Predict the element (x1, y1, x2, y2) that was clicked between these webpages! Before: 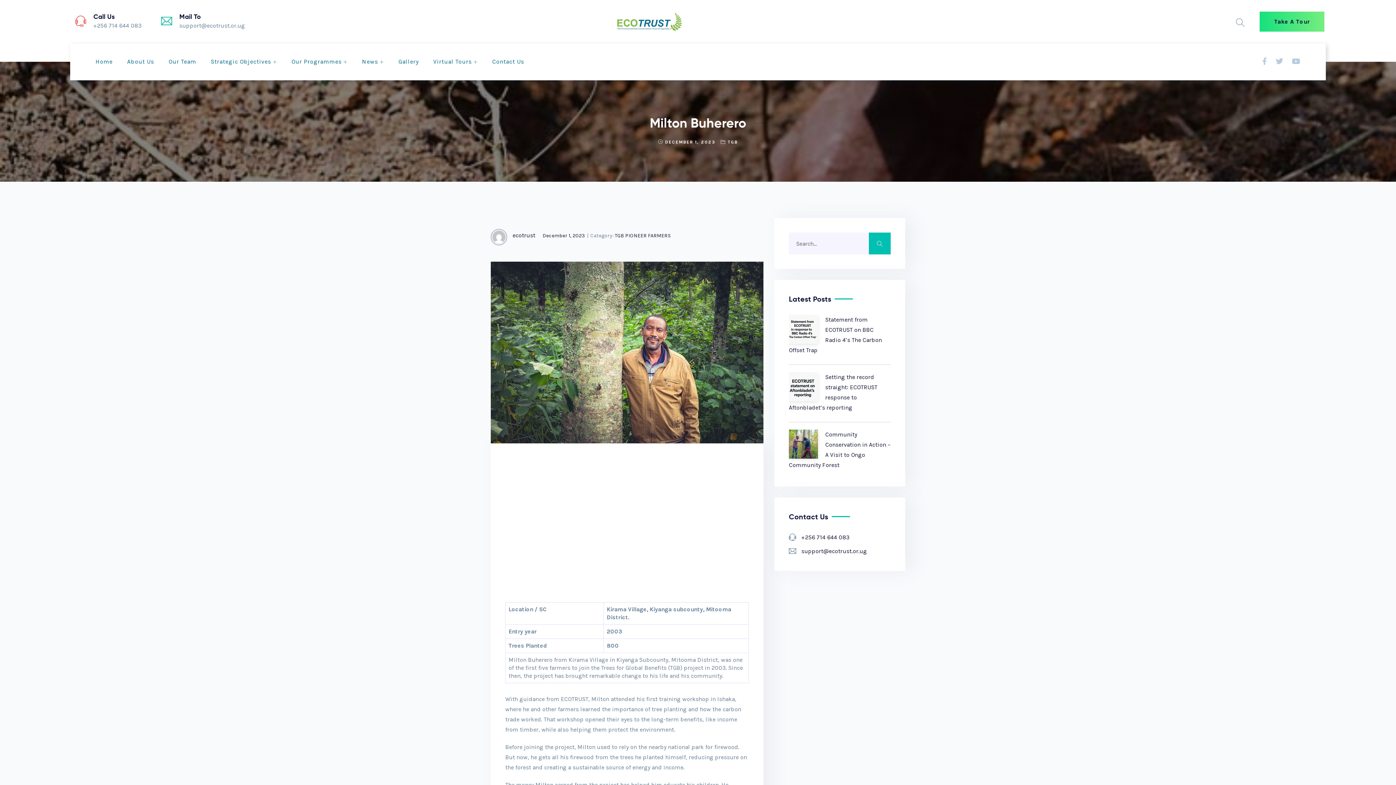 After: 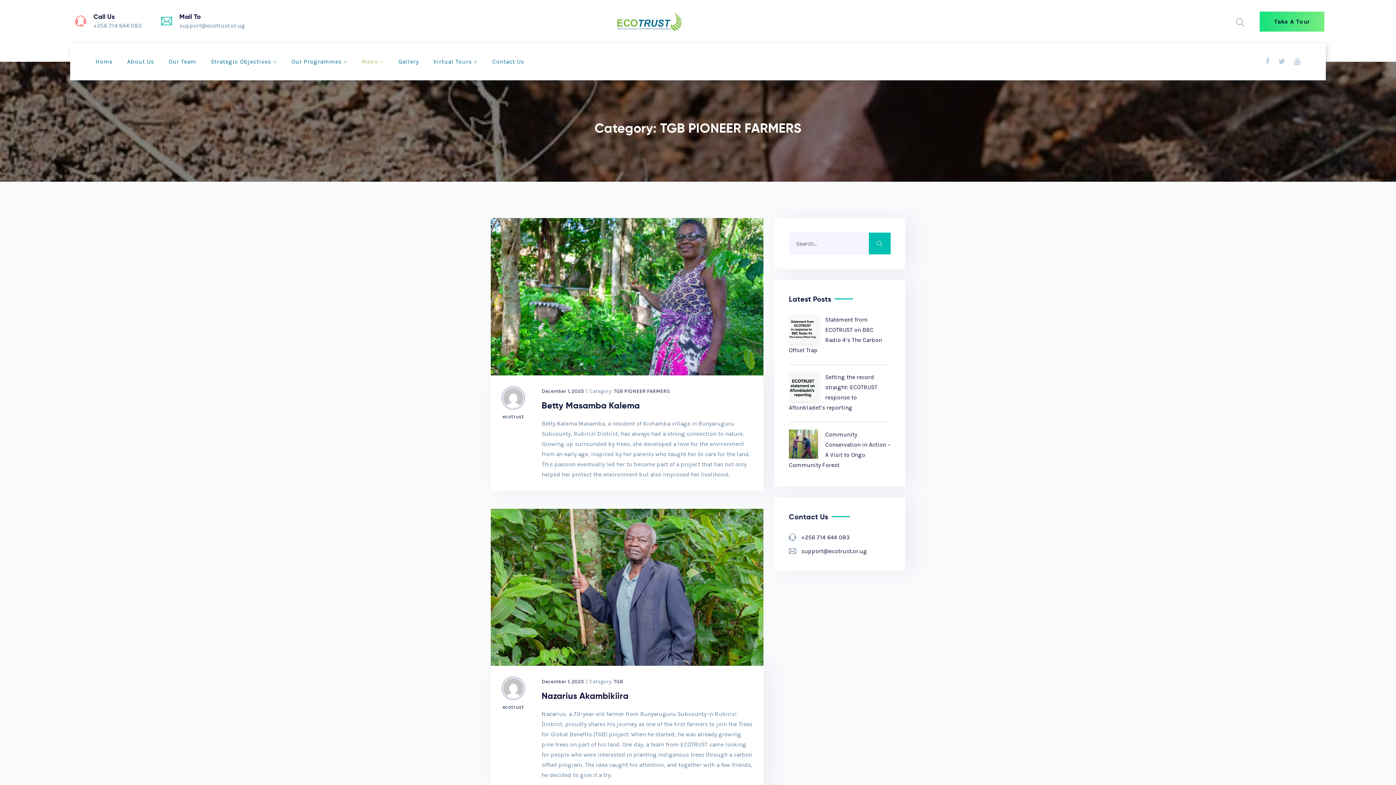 Action: bbox: (614, 232, 670, 238) label: TGB PIONEER FARMERS